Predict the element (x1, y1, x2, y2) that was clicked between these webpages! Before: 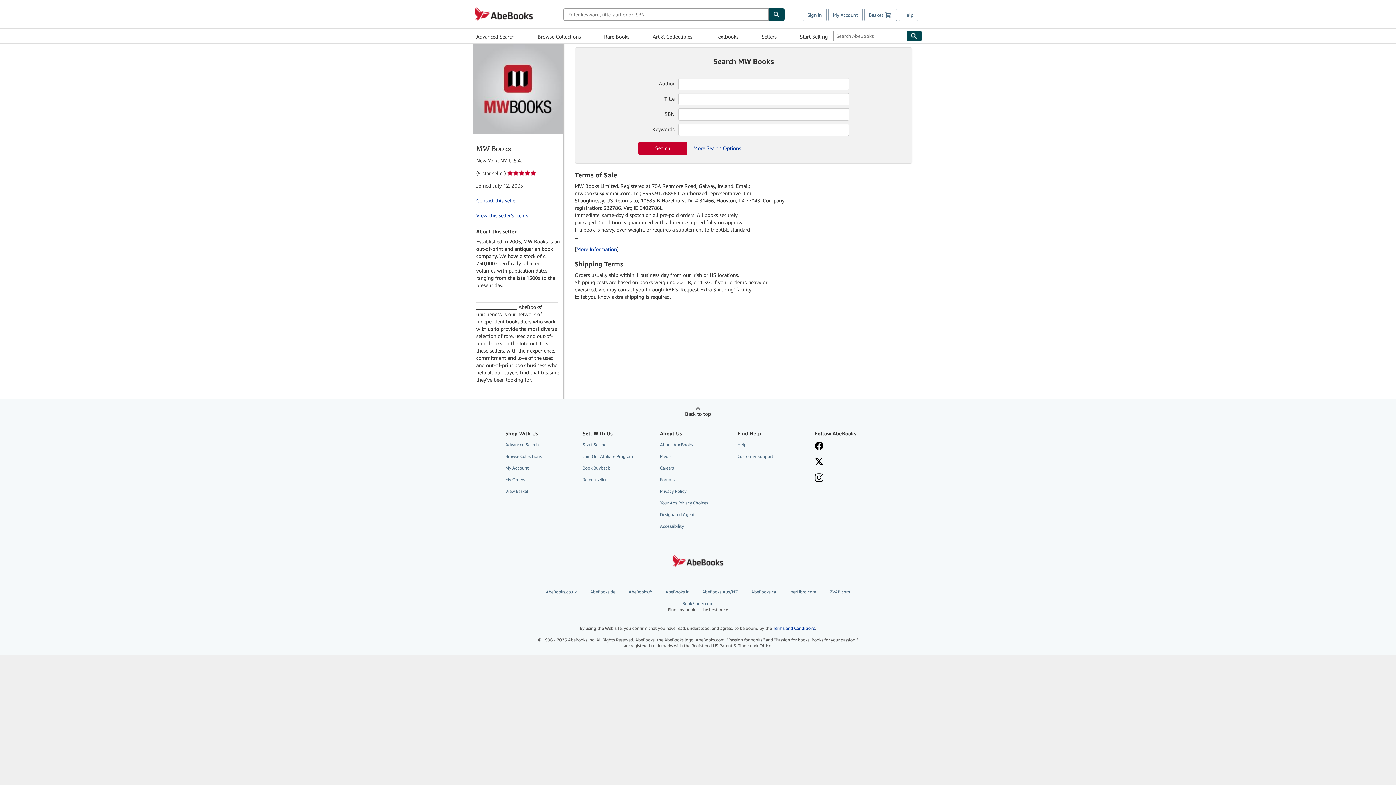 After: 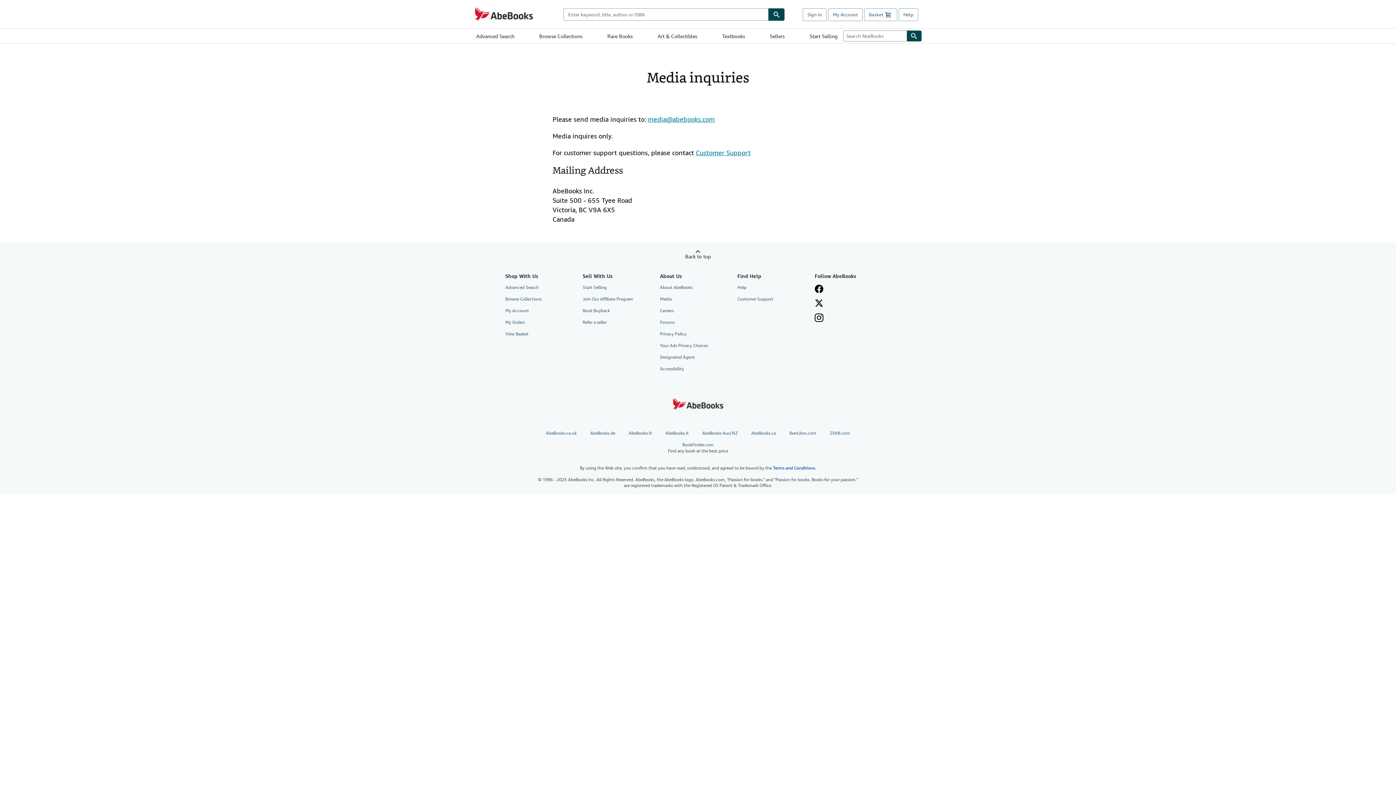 Action: label: Media bbox: (660, 451, 727, 461)